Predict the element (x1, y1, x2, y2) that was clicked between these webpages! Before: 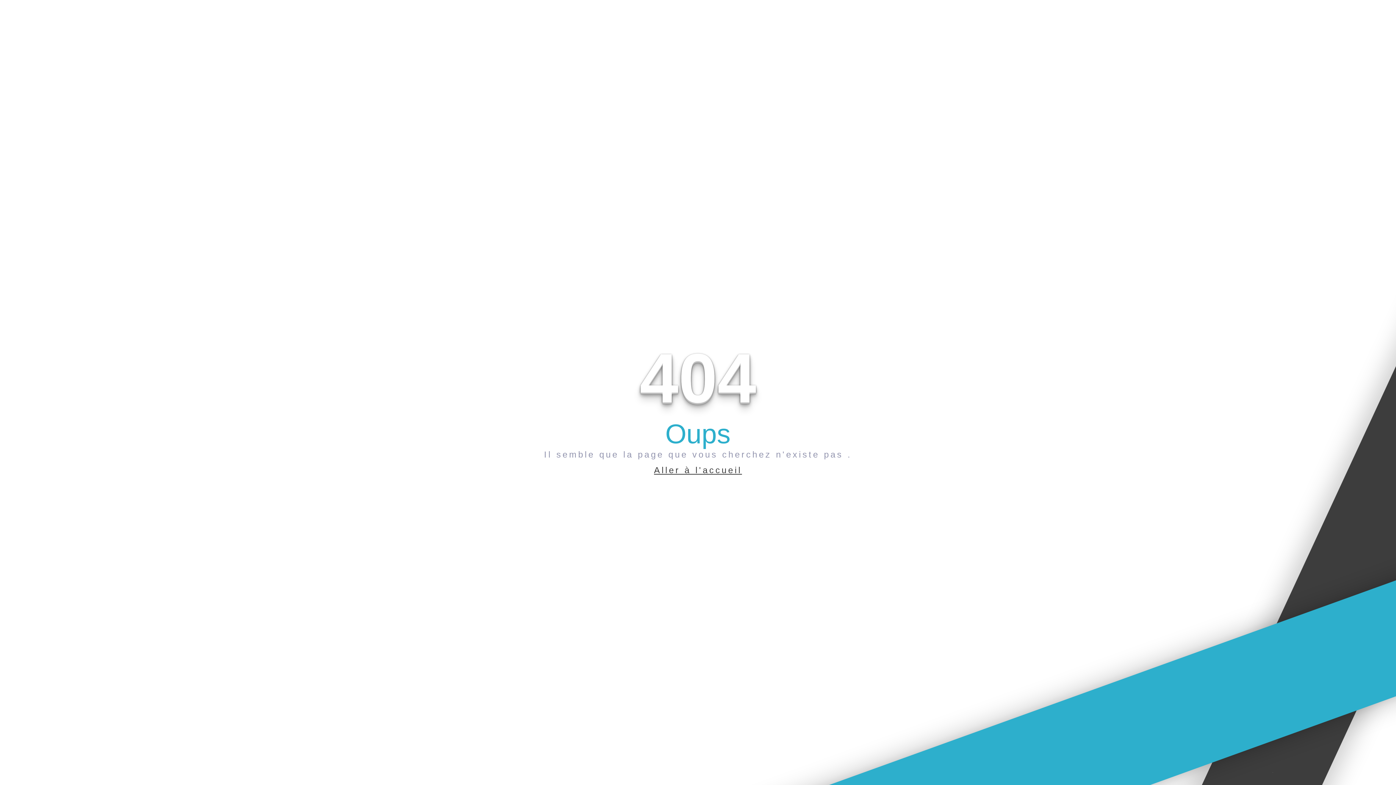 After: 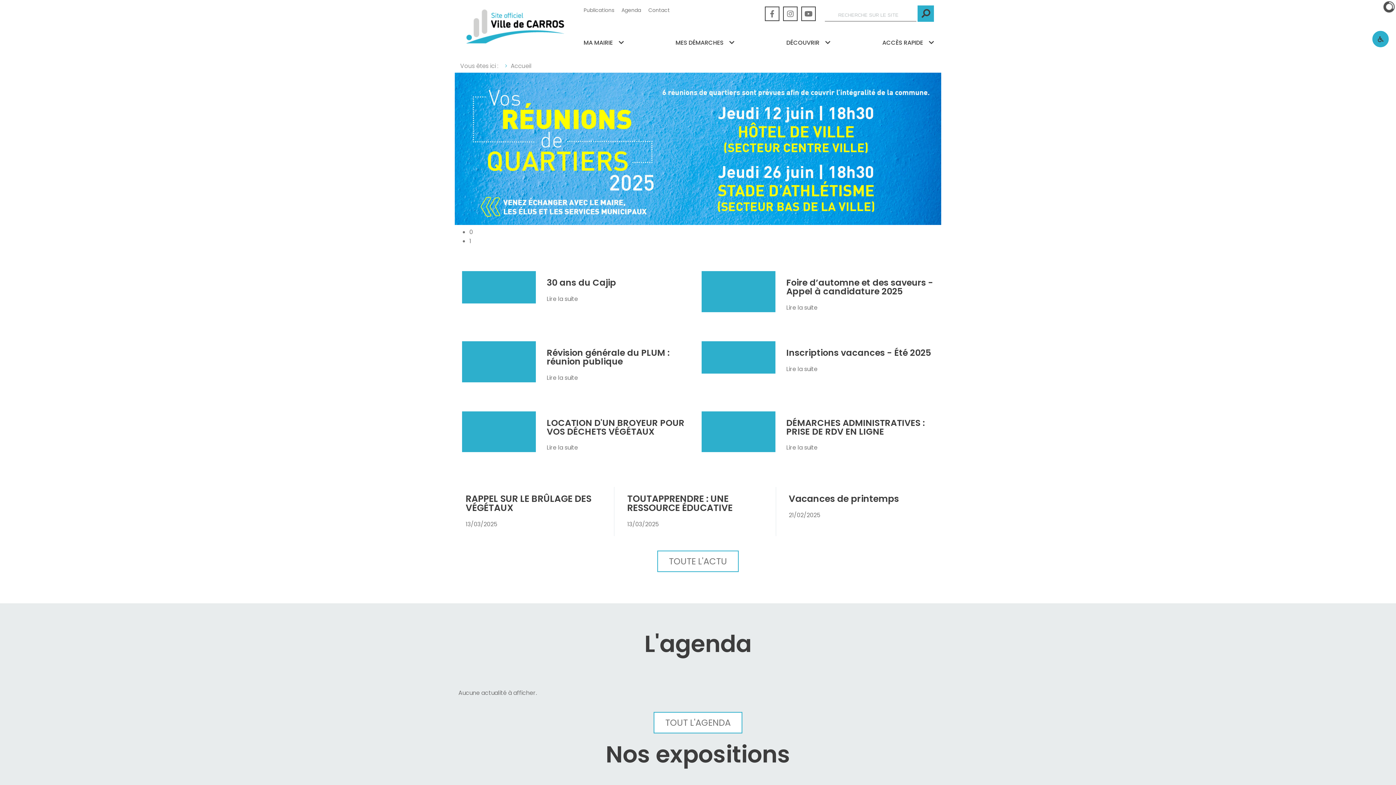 Action: bbox: (654, 460, 742, 475) label: Aller à l'accueil